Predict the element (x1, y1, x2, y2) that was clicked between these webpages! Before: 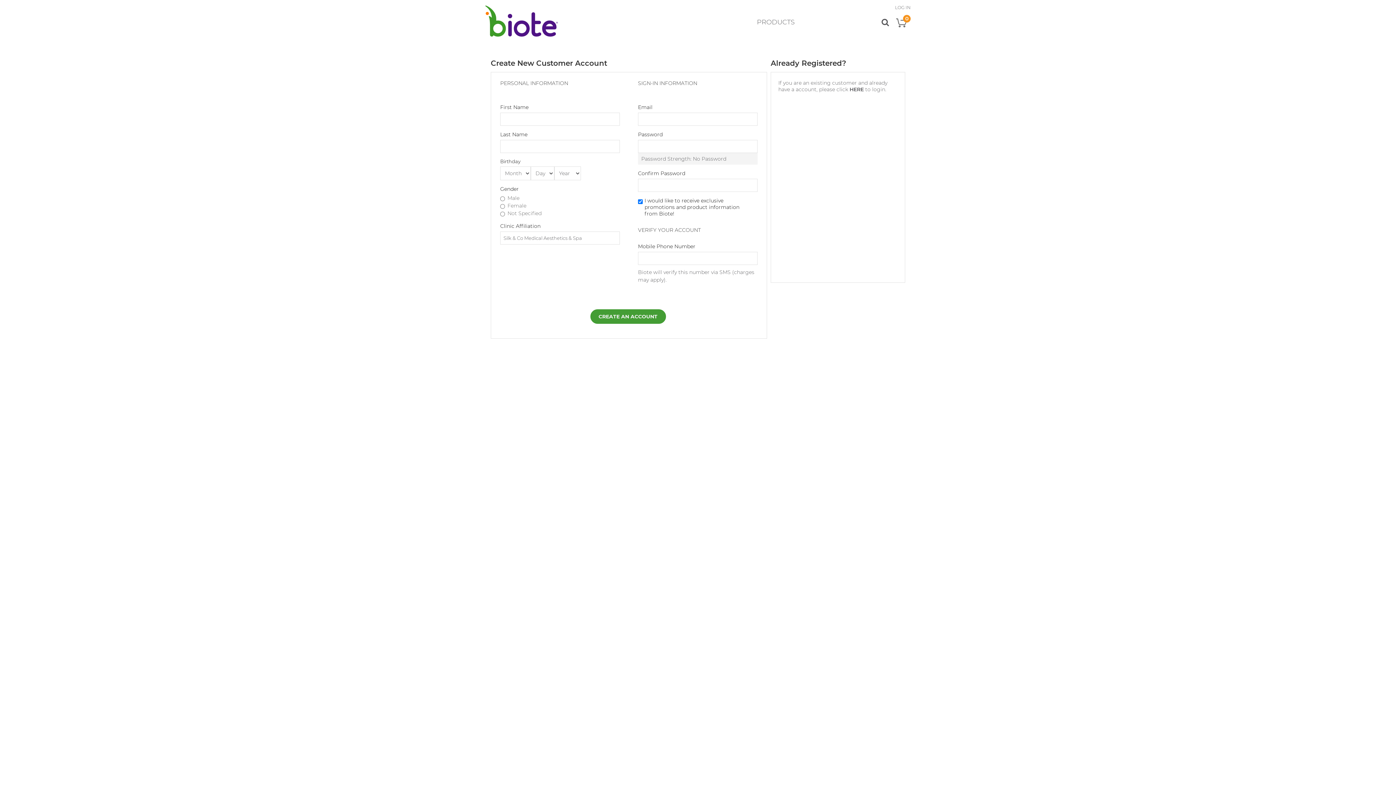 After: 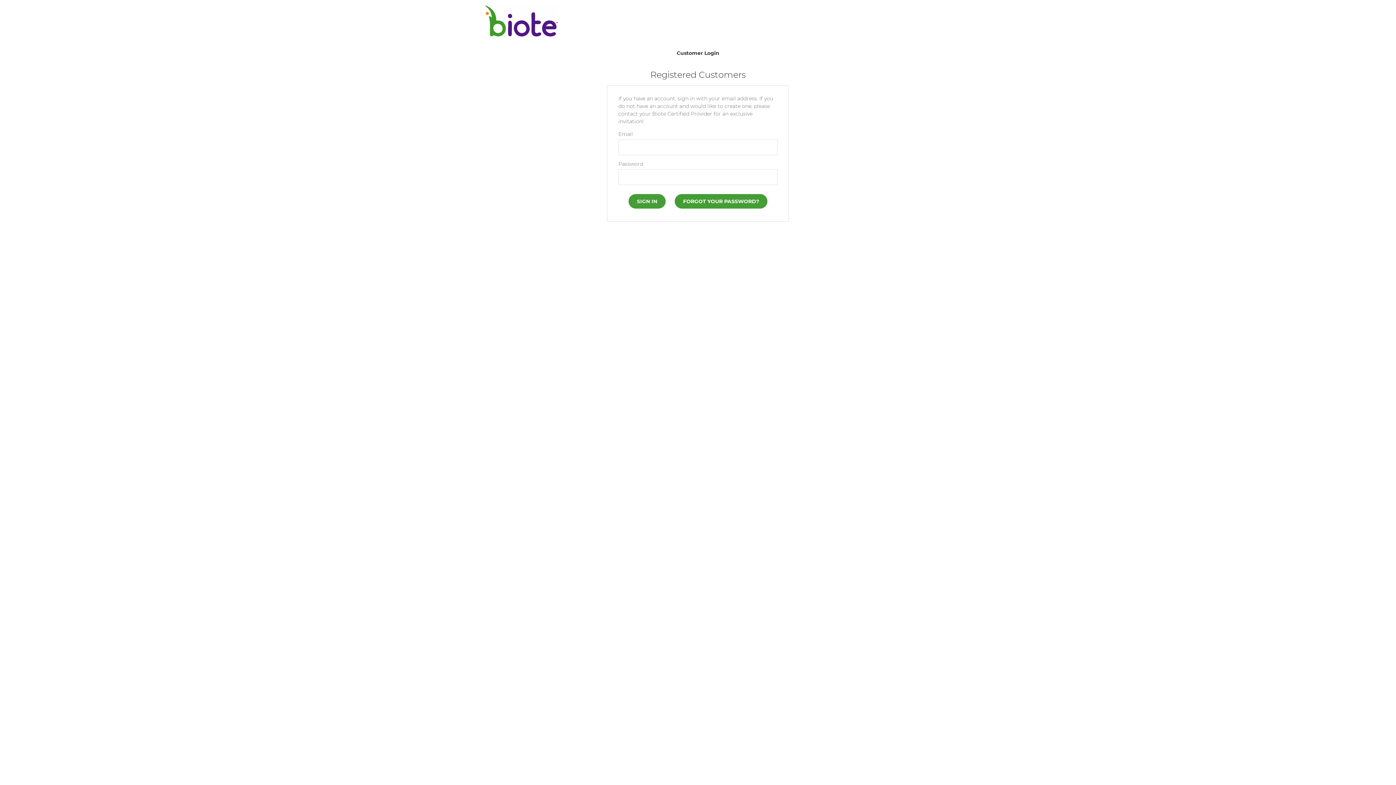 Action: label: LOG IN bbox: (895, 4, 910, 10)